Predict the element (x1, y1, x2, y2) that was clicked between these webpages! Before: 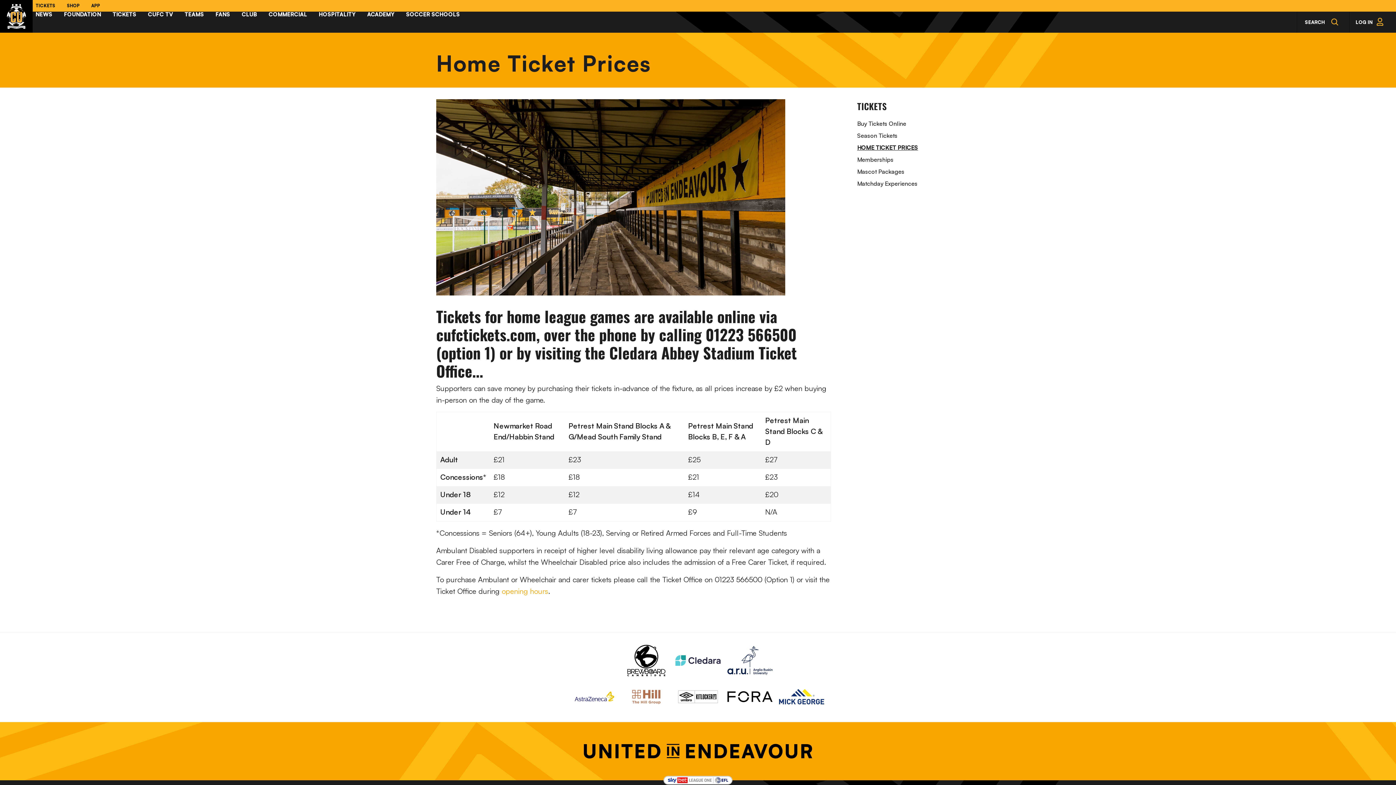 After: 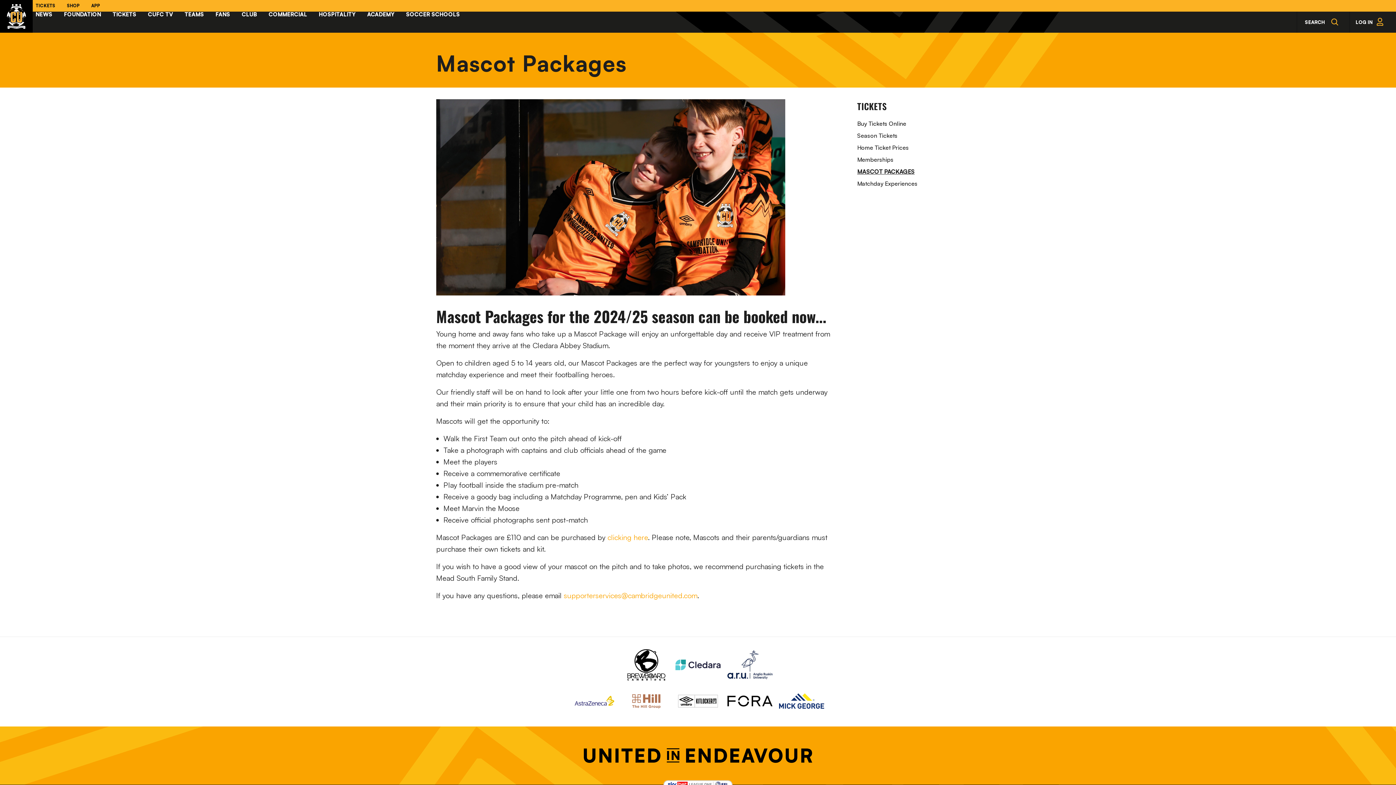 Action: bbox: (857, 167, 986, 176) label: Mascot Packages